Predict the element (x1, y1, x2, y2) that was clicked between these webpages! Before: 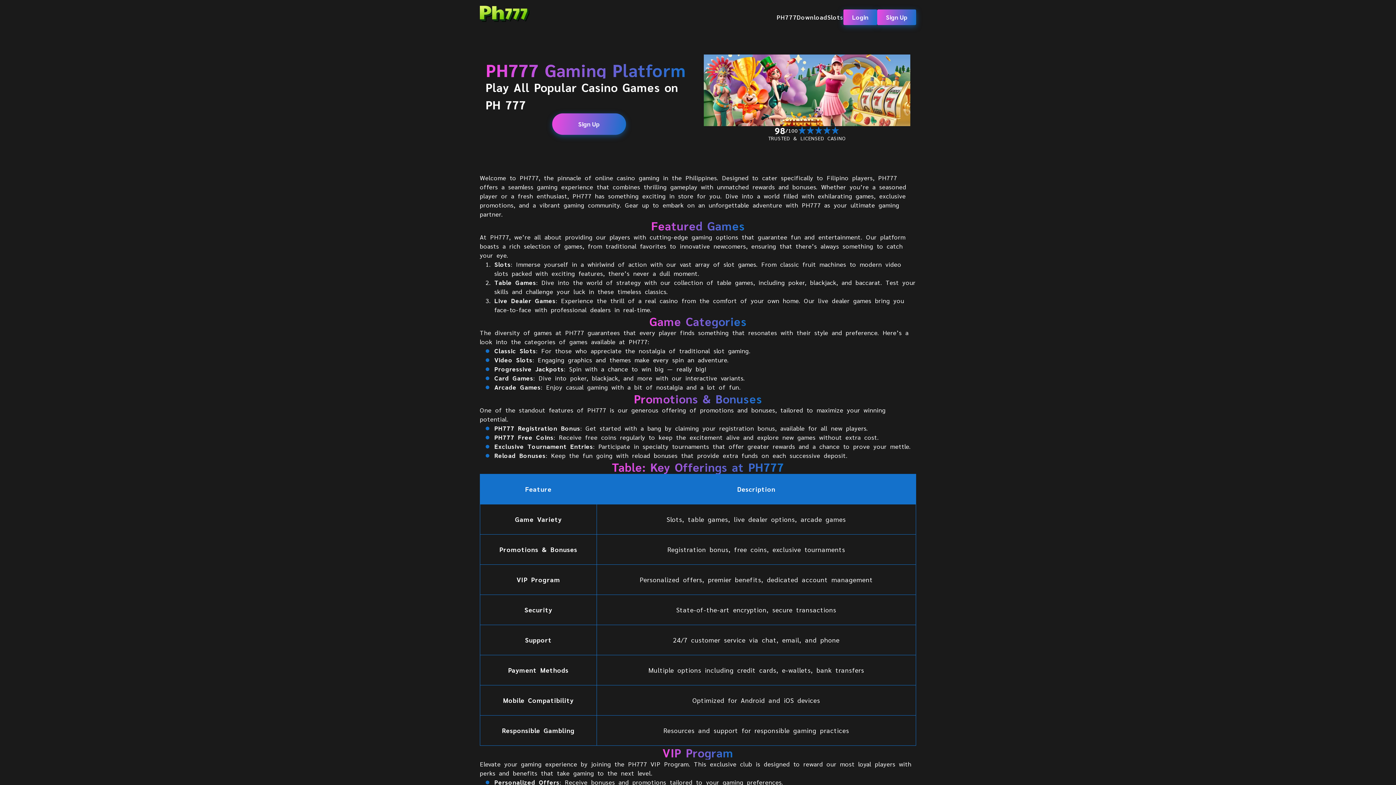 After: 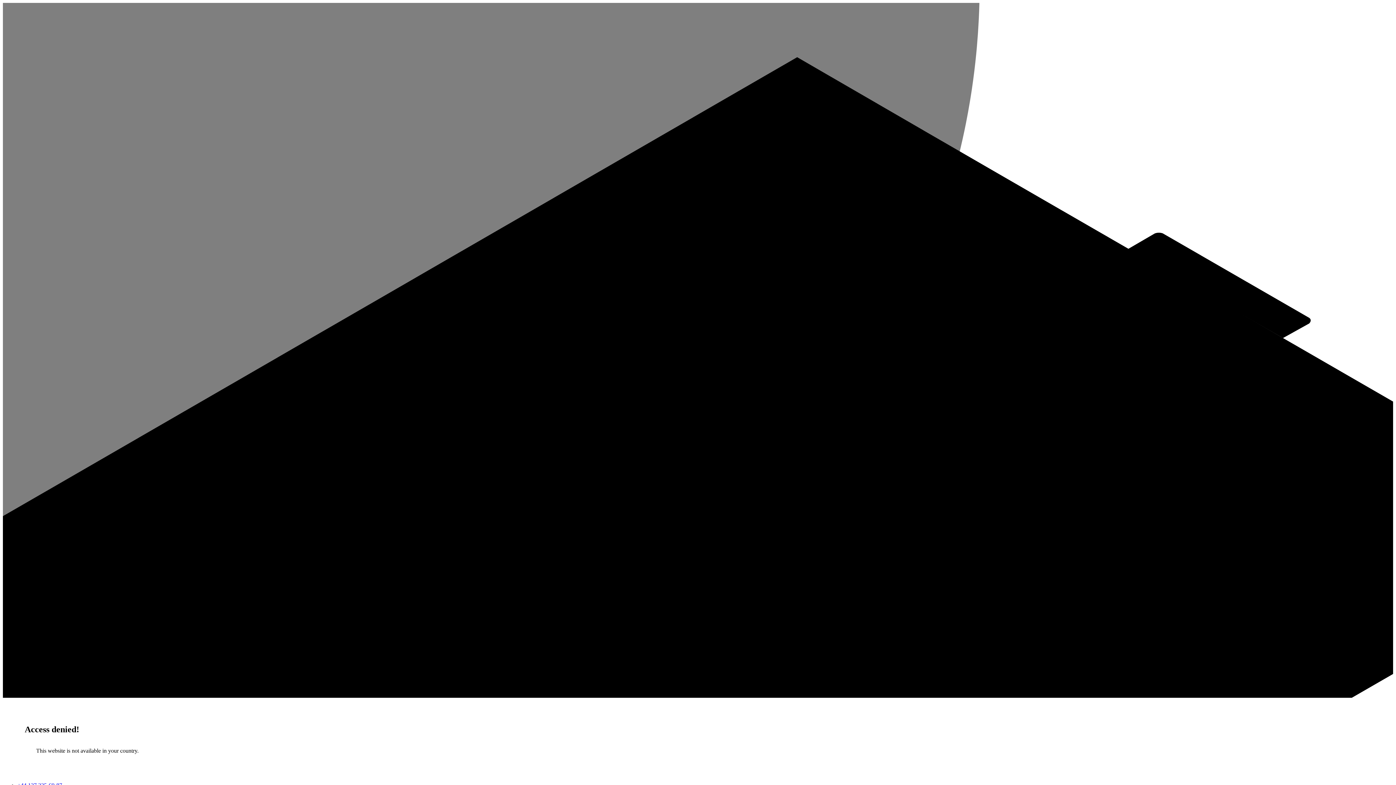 Action: label: Login bbox: (843, 9, 877, 24)